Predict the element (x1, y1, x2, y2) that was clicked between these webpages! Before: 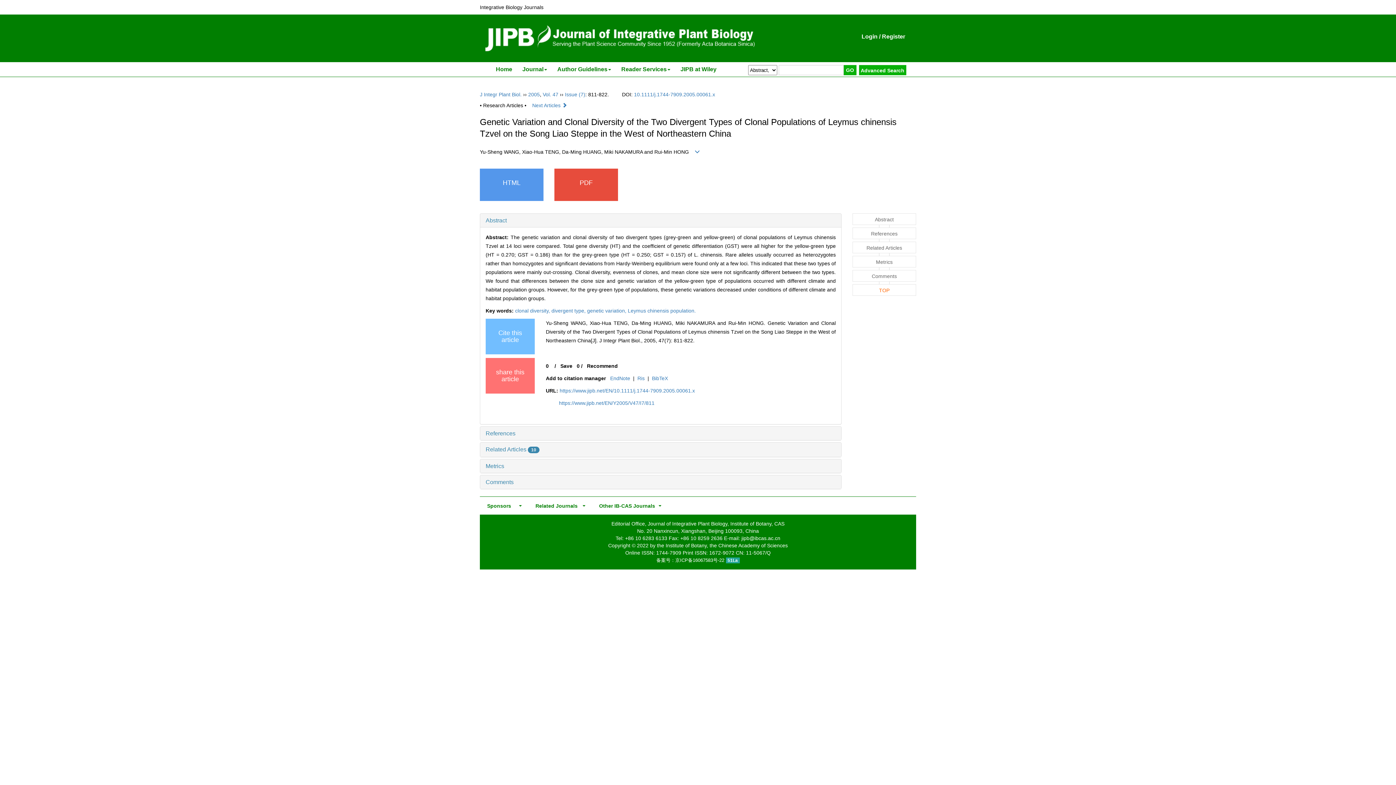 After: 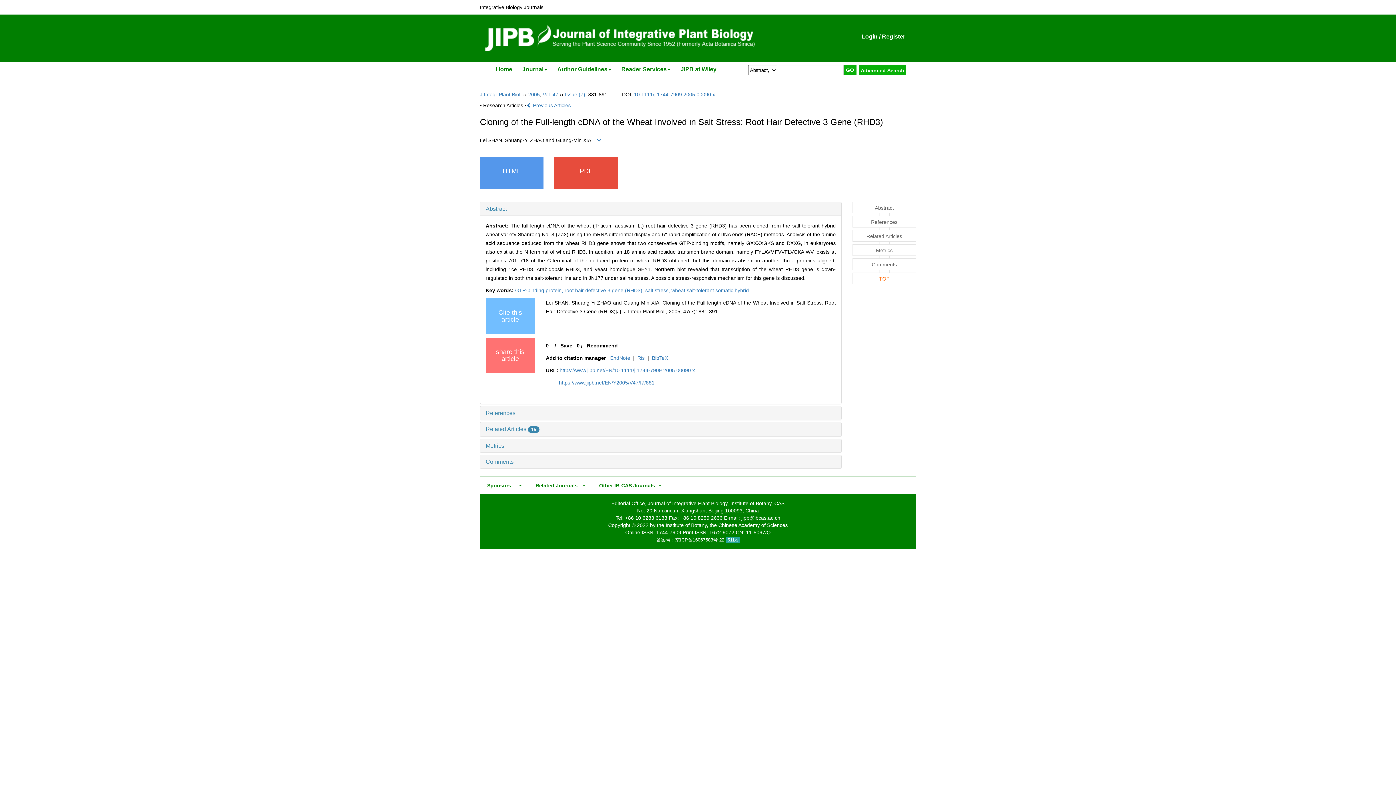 Action: label: Next Articles  bbox: (532, 102, 567, 108)